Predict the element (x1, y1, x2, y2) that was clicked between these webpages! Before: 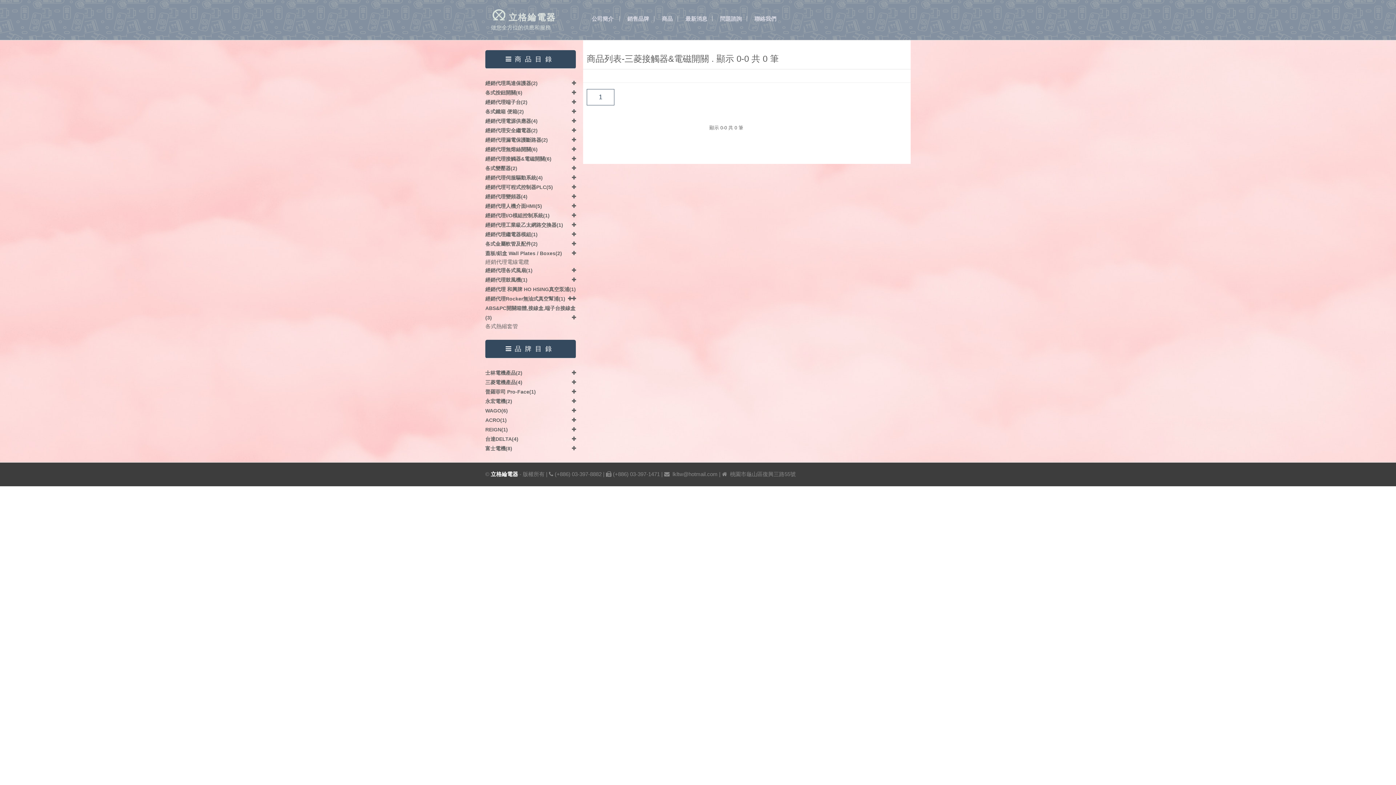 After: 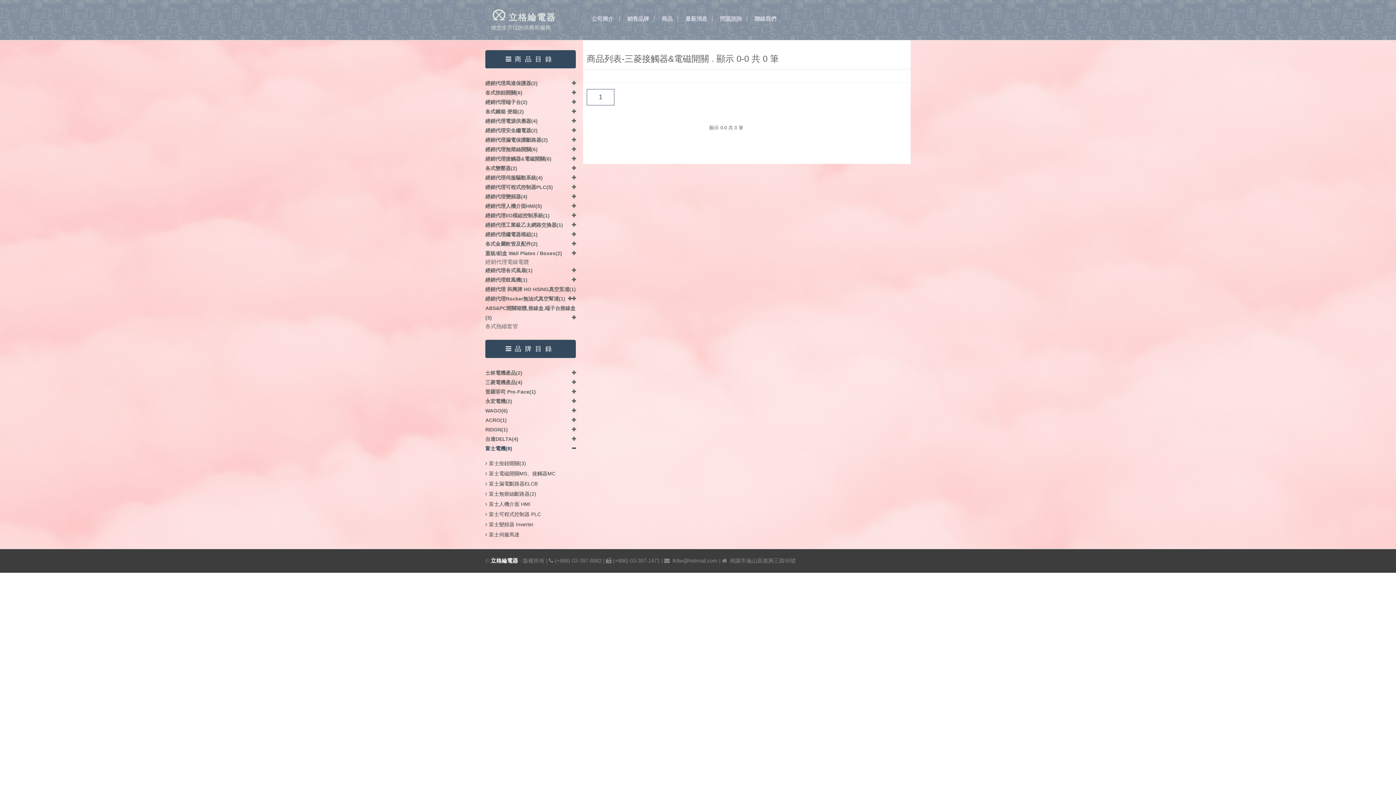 Action: label: 富士電機(8) bbox: (485, 444, 576, 453)